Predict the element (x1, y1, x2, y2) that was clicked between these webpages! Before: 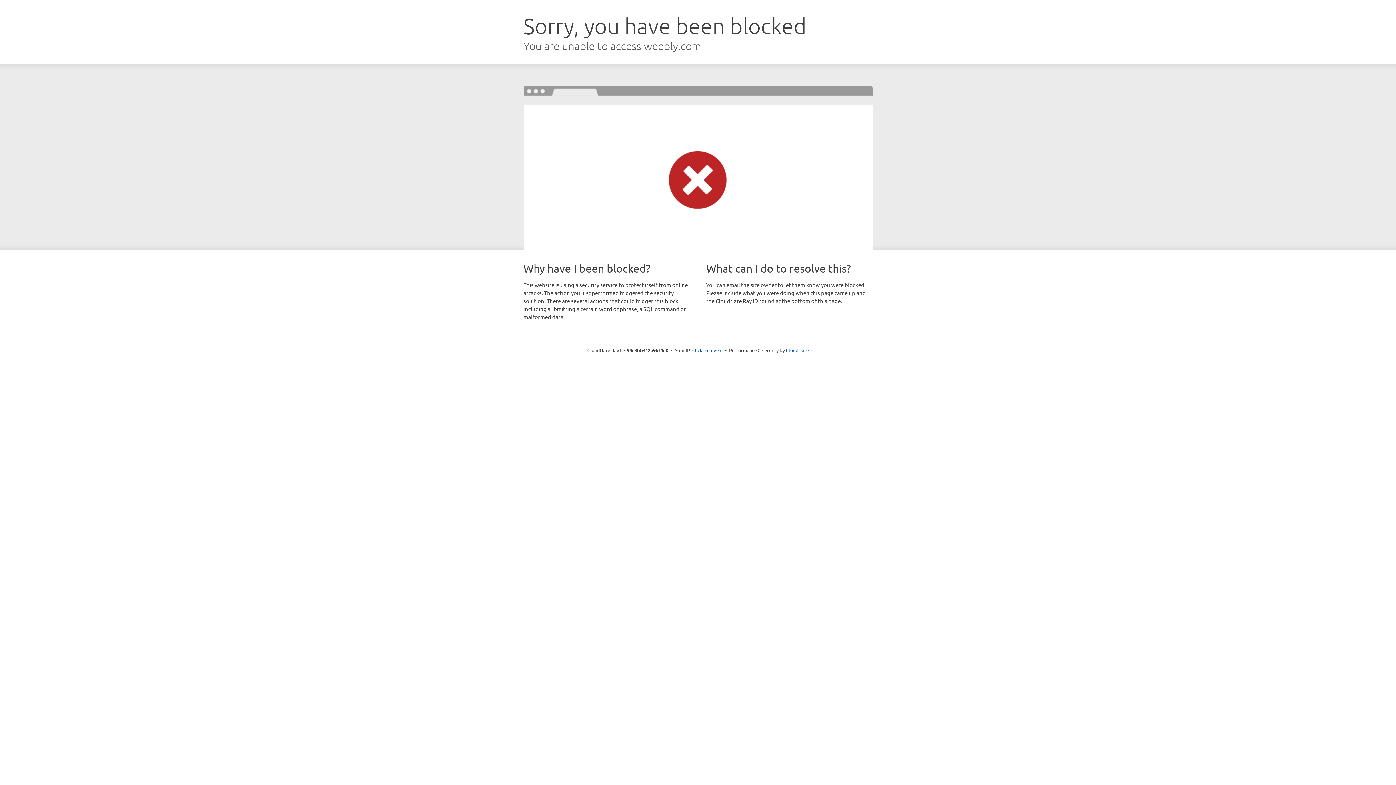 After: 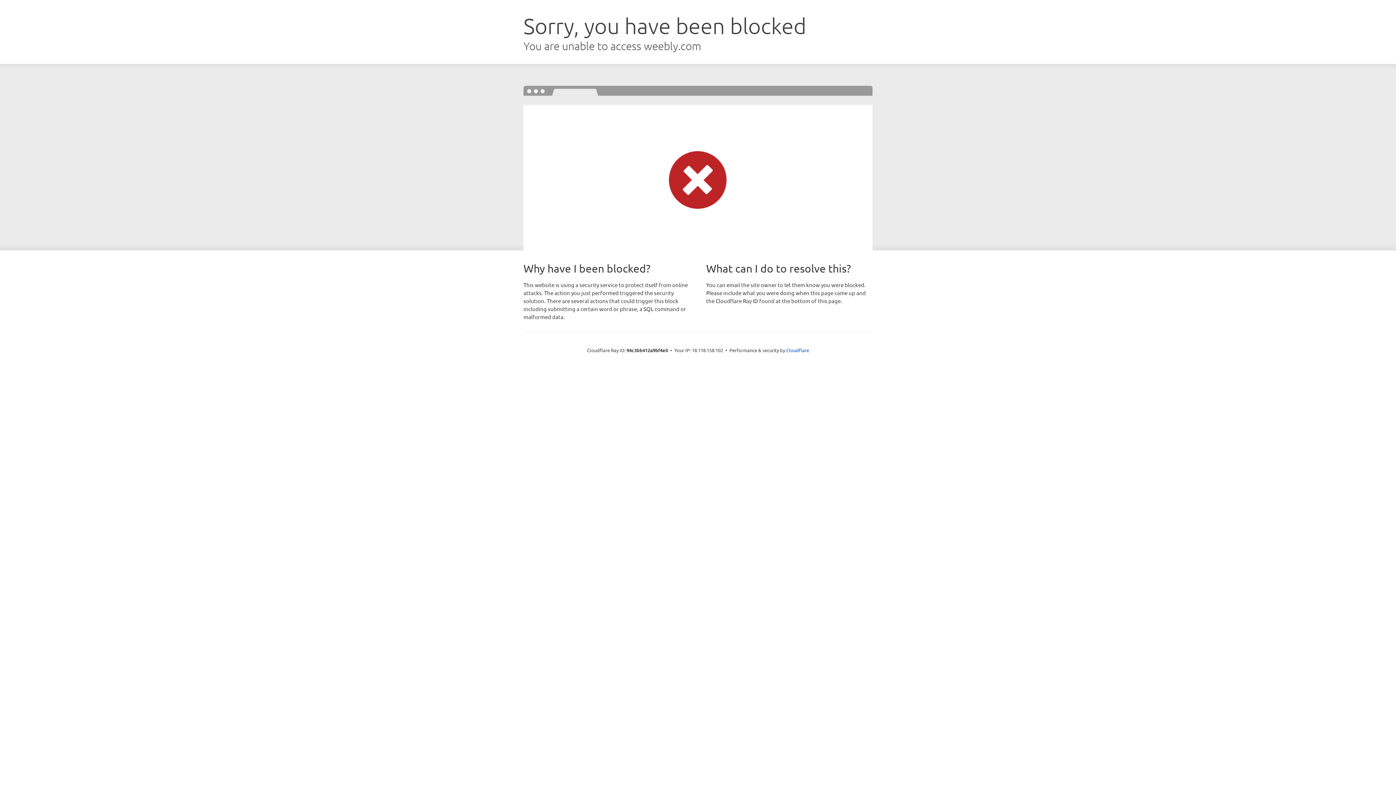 Action: label: Click to reveal bbox: (692, 346, 722, 353)